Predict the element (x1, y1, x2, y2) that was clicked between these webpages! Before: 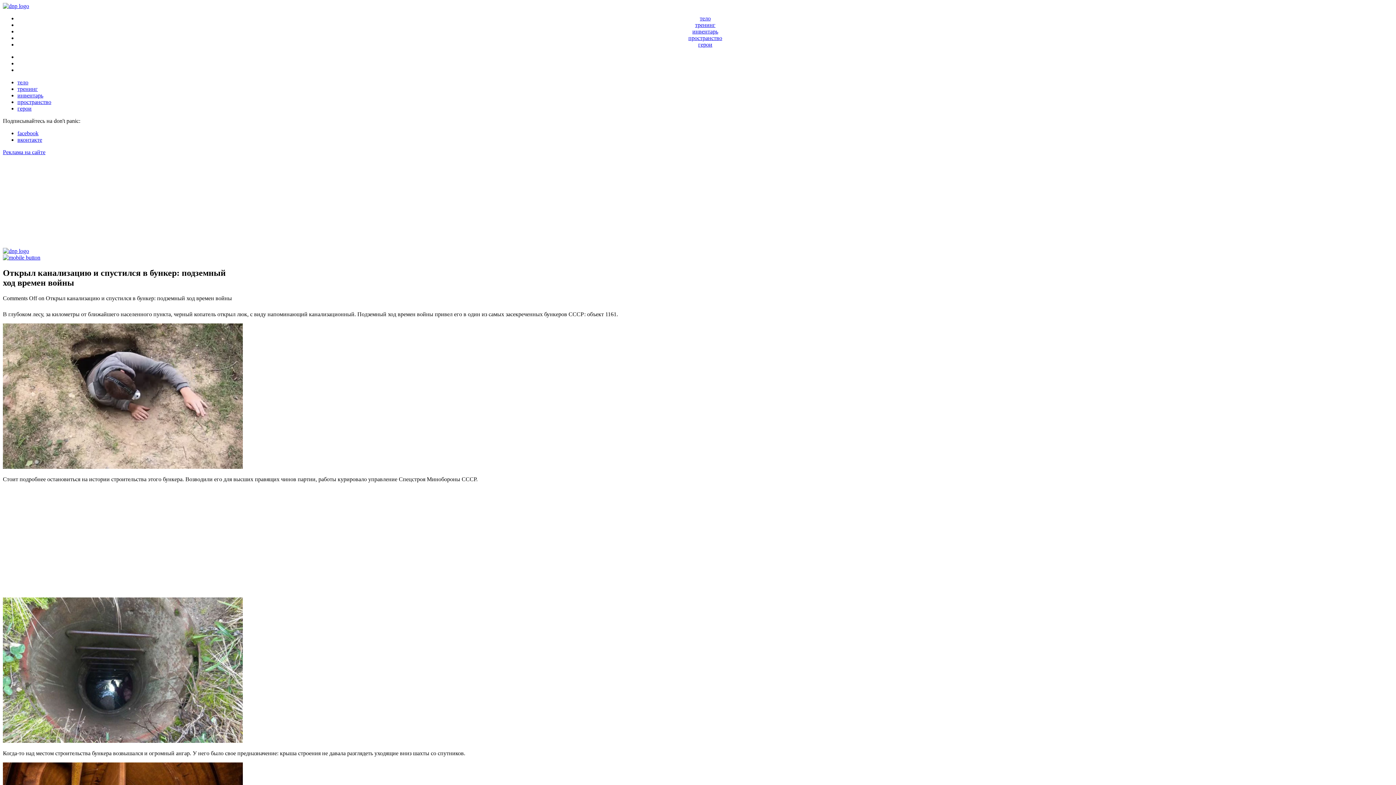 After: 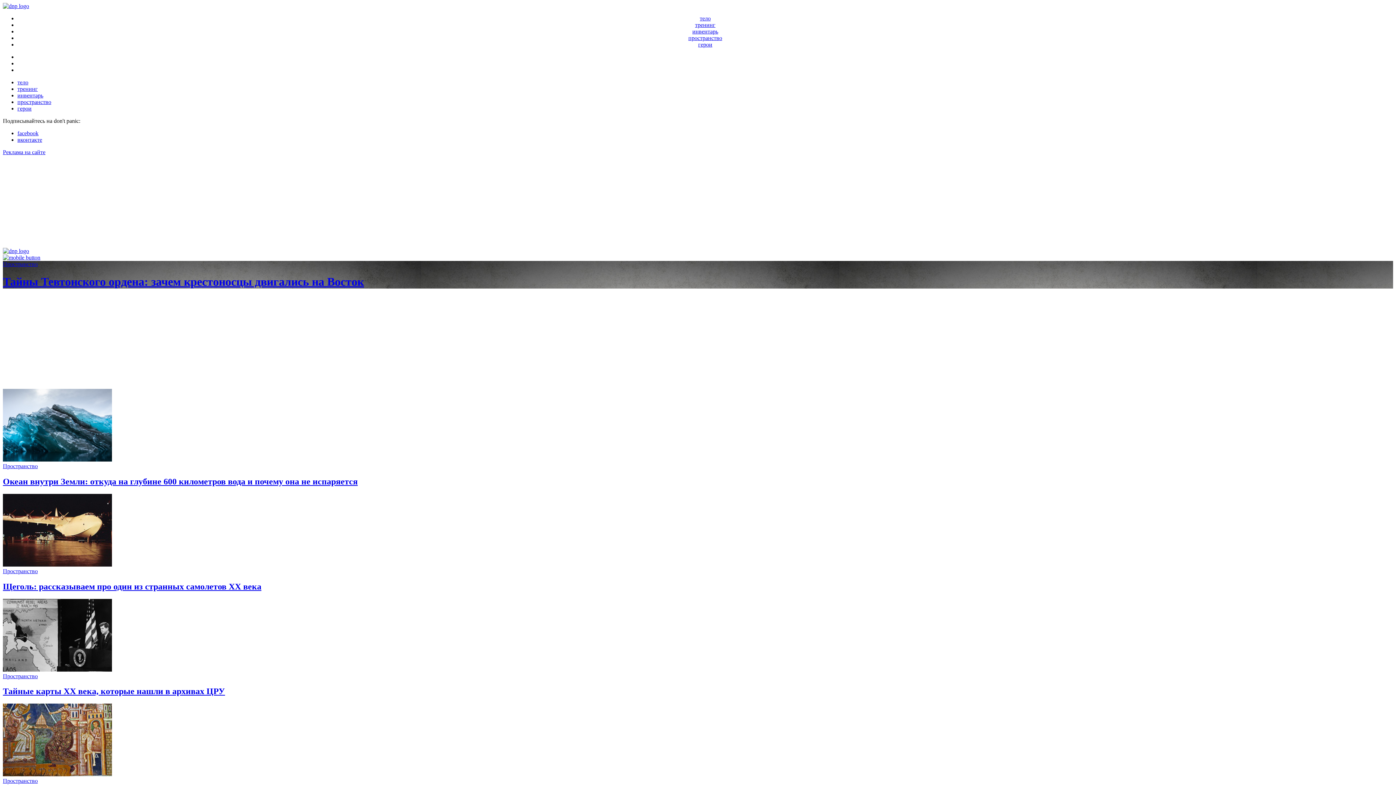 Action: label: пространство bbox: (17, 98, 51, 105)